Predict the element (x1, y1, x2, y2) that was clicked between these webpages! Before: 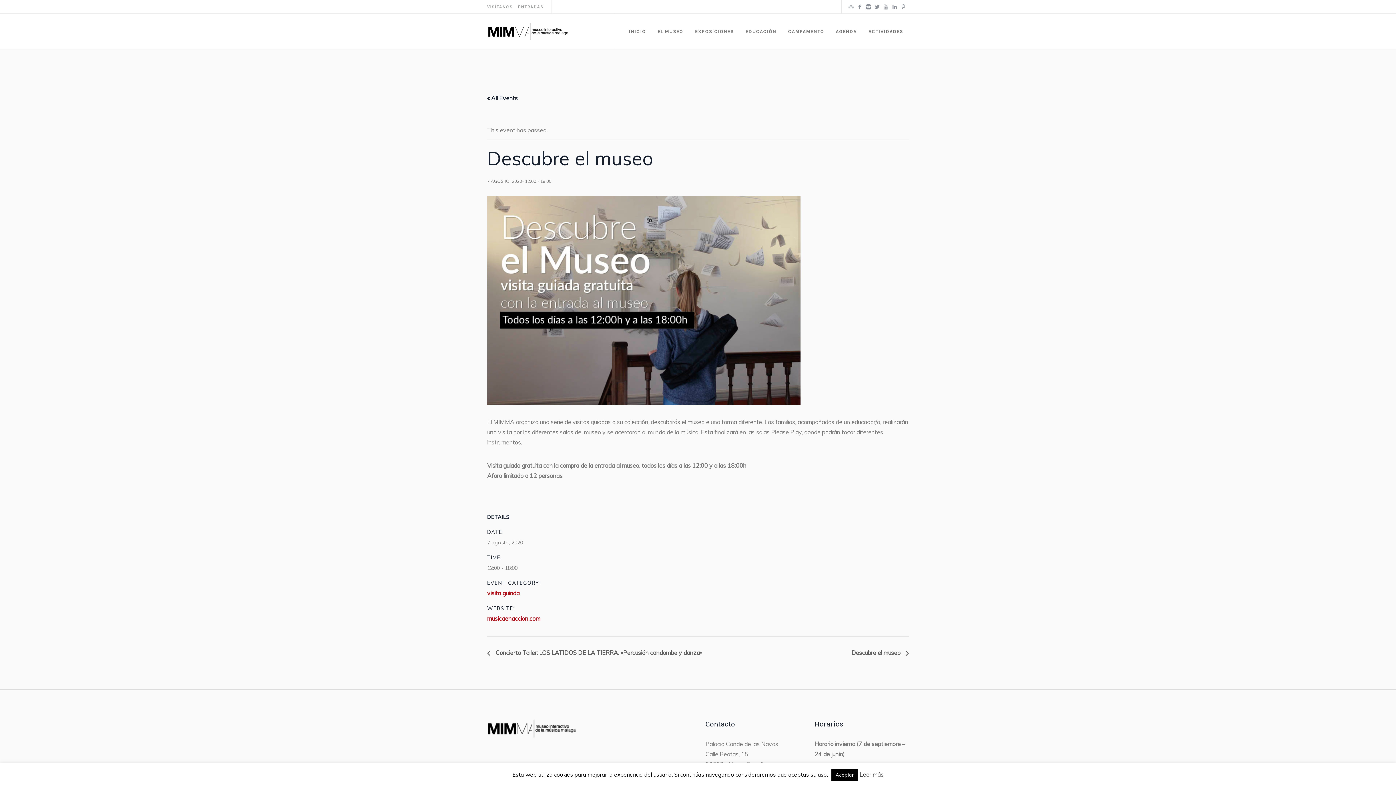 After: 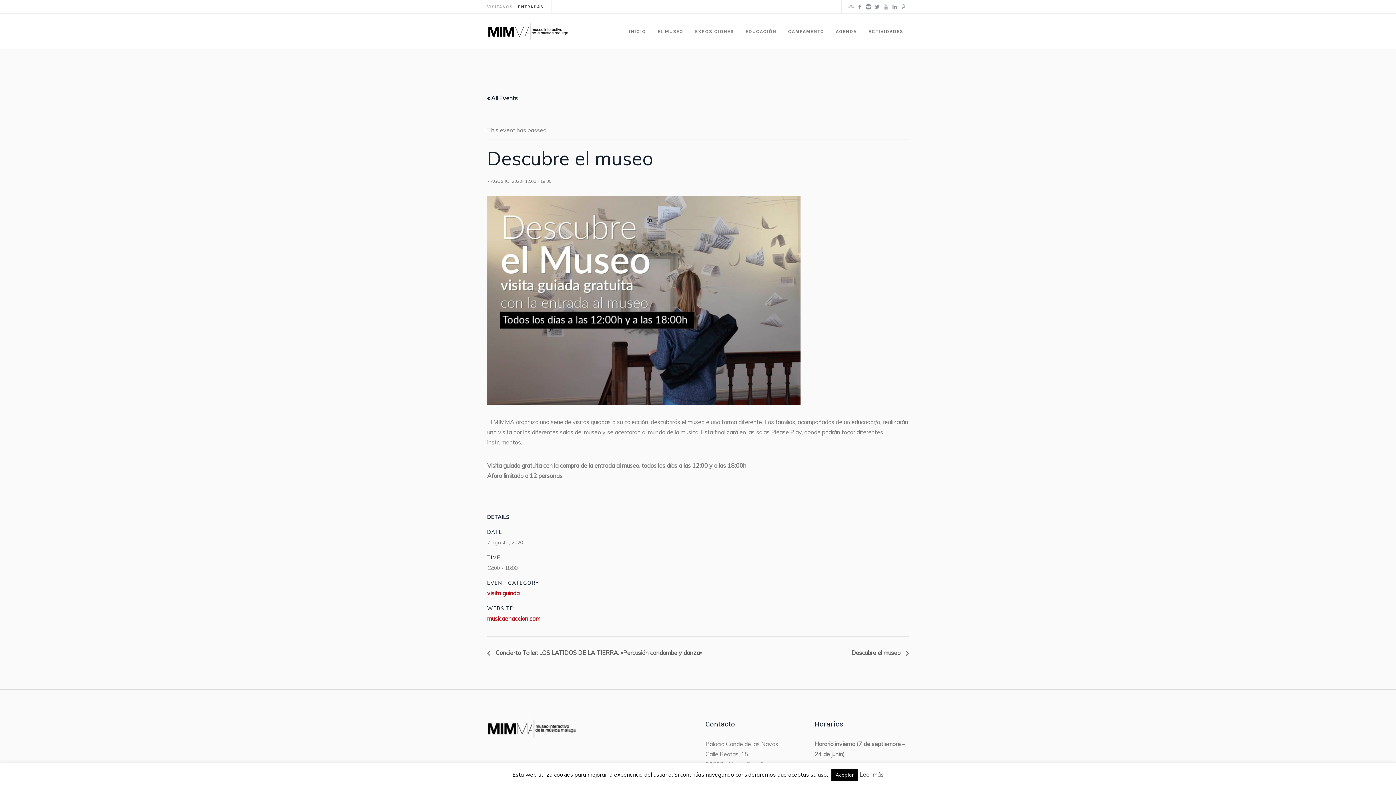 Action: label: ENTRADAS bbox: (518, 2, 543, 11)